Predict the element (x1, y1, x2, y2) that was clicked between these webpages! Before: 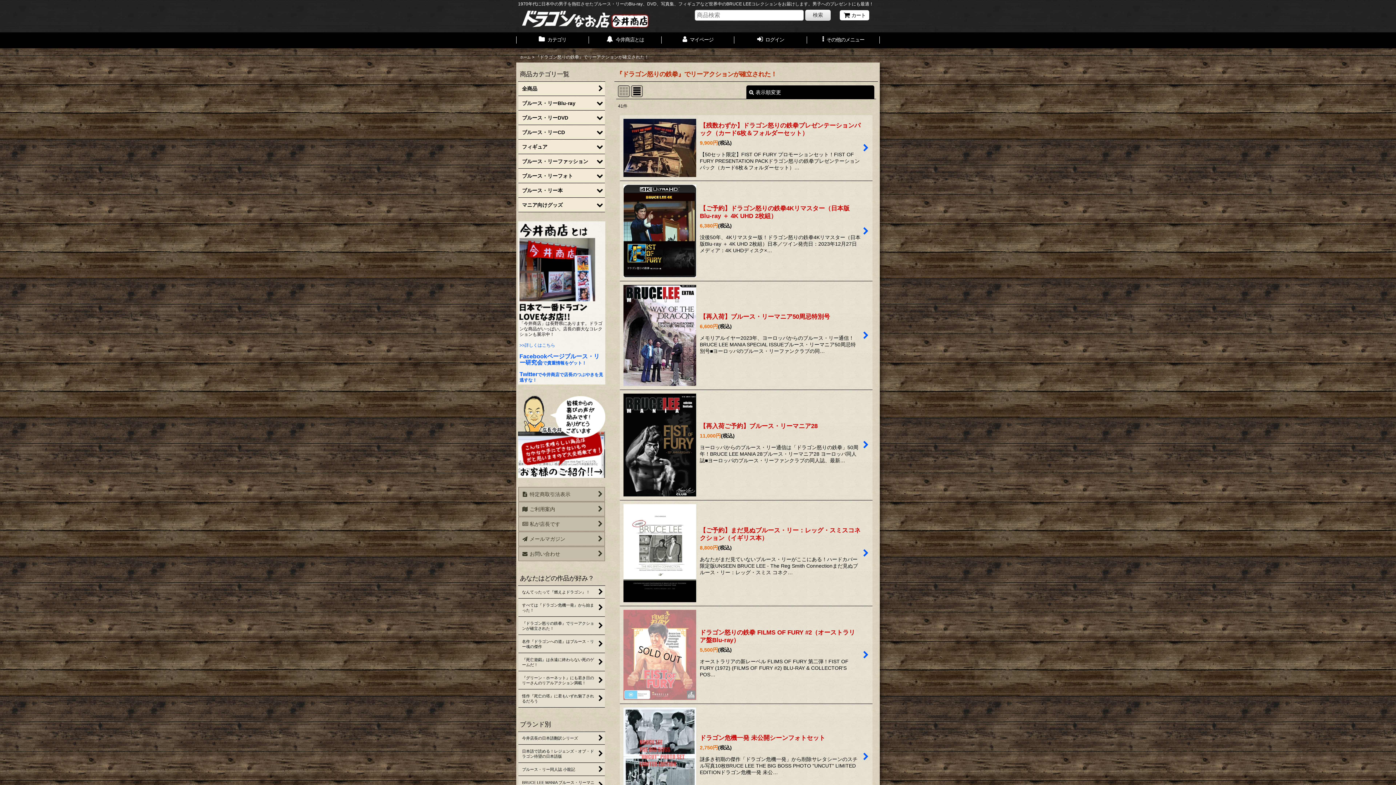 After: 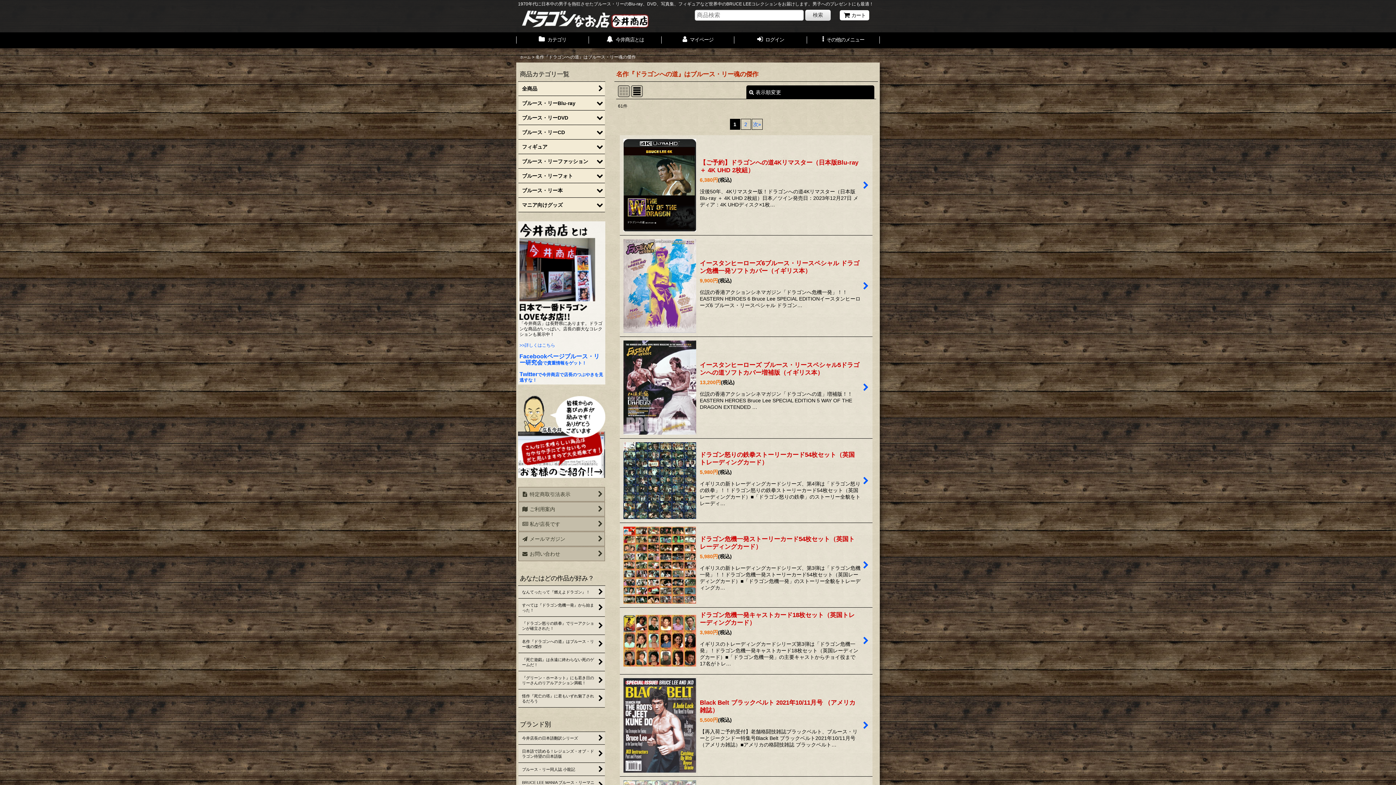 Action: bbox: (518, 635, 605, 653) label: 名作『ドラゴンへの道』はブルース・リー魂の傑作